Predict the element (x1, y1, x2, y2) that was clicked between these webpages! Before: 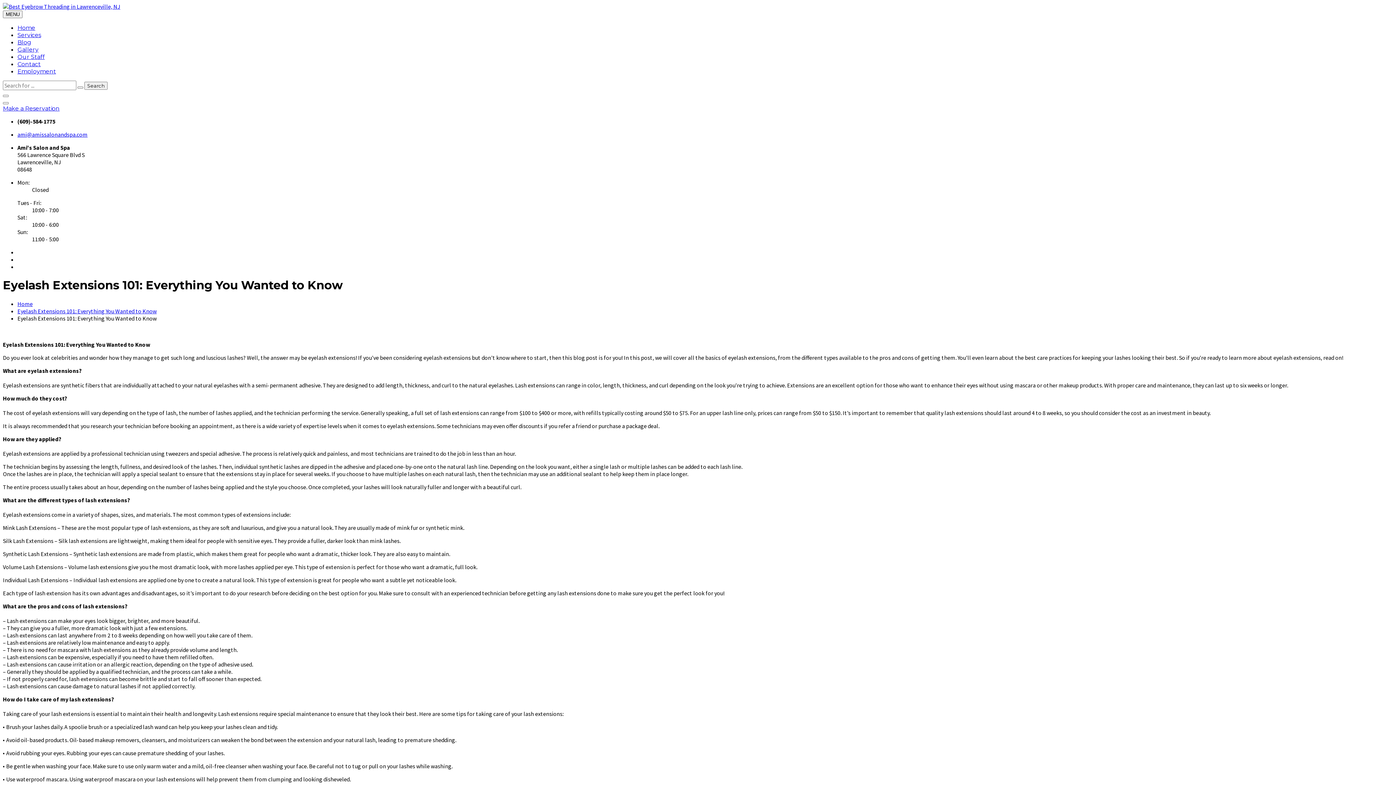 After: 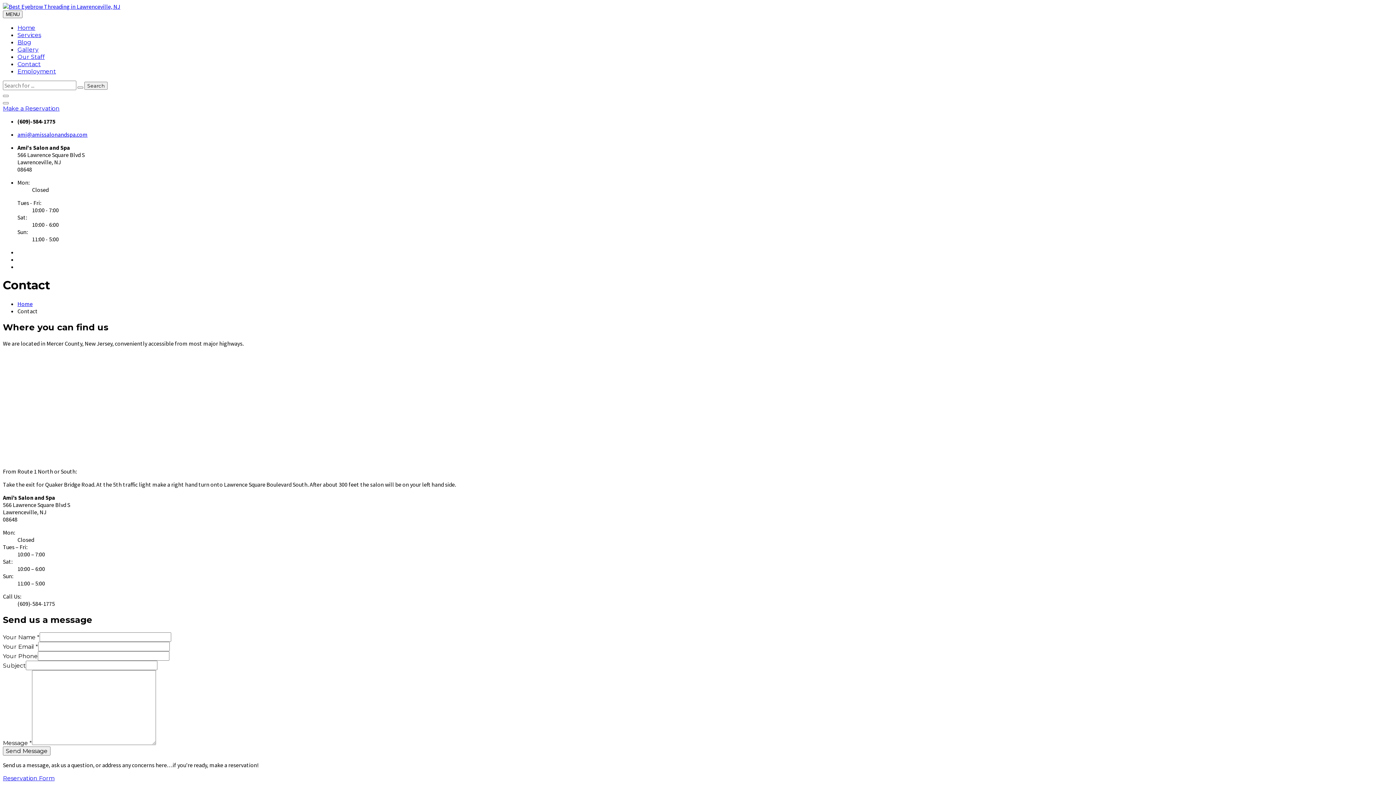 Action: label: Contact bbox: (17, 60, 40, 67)